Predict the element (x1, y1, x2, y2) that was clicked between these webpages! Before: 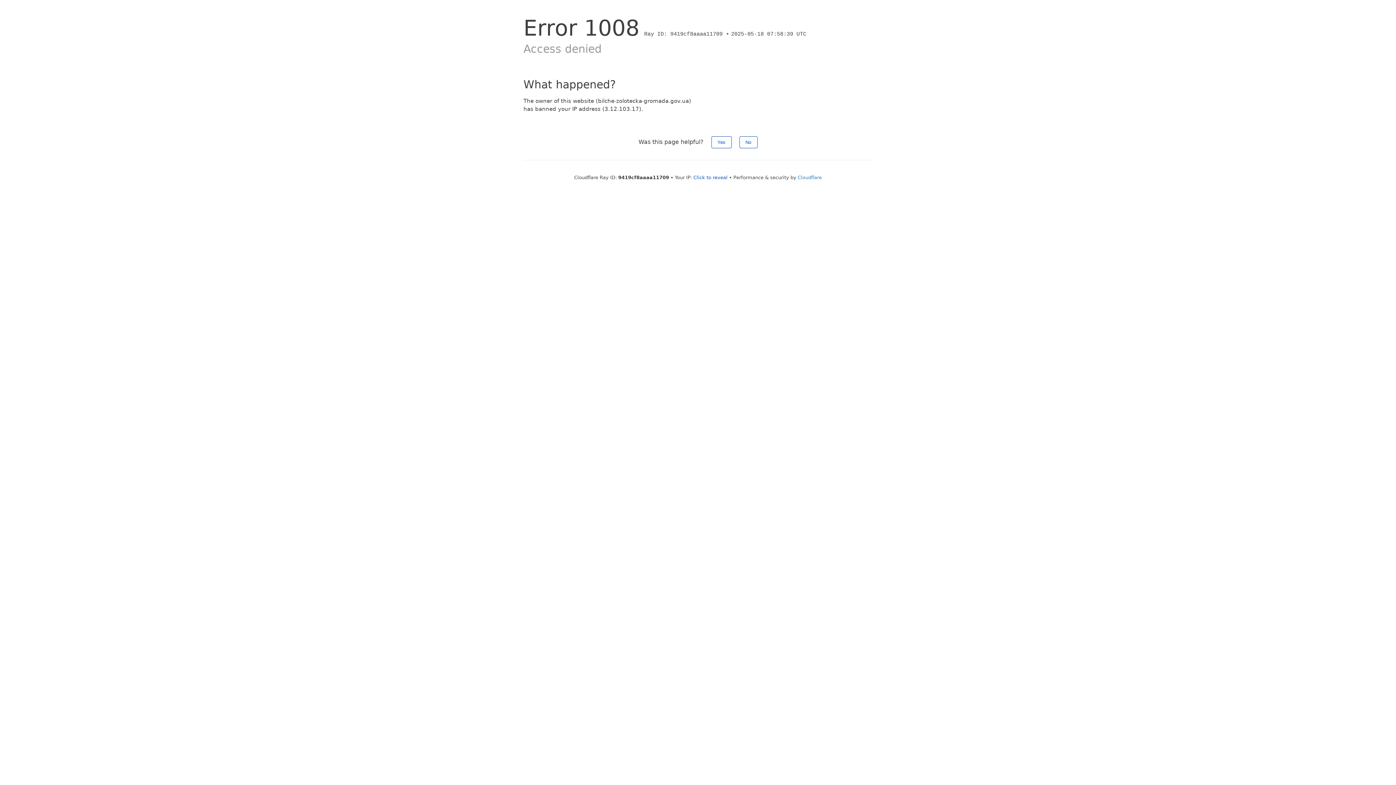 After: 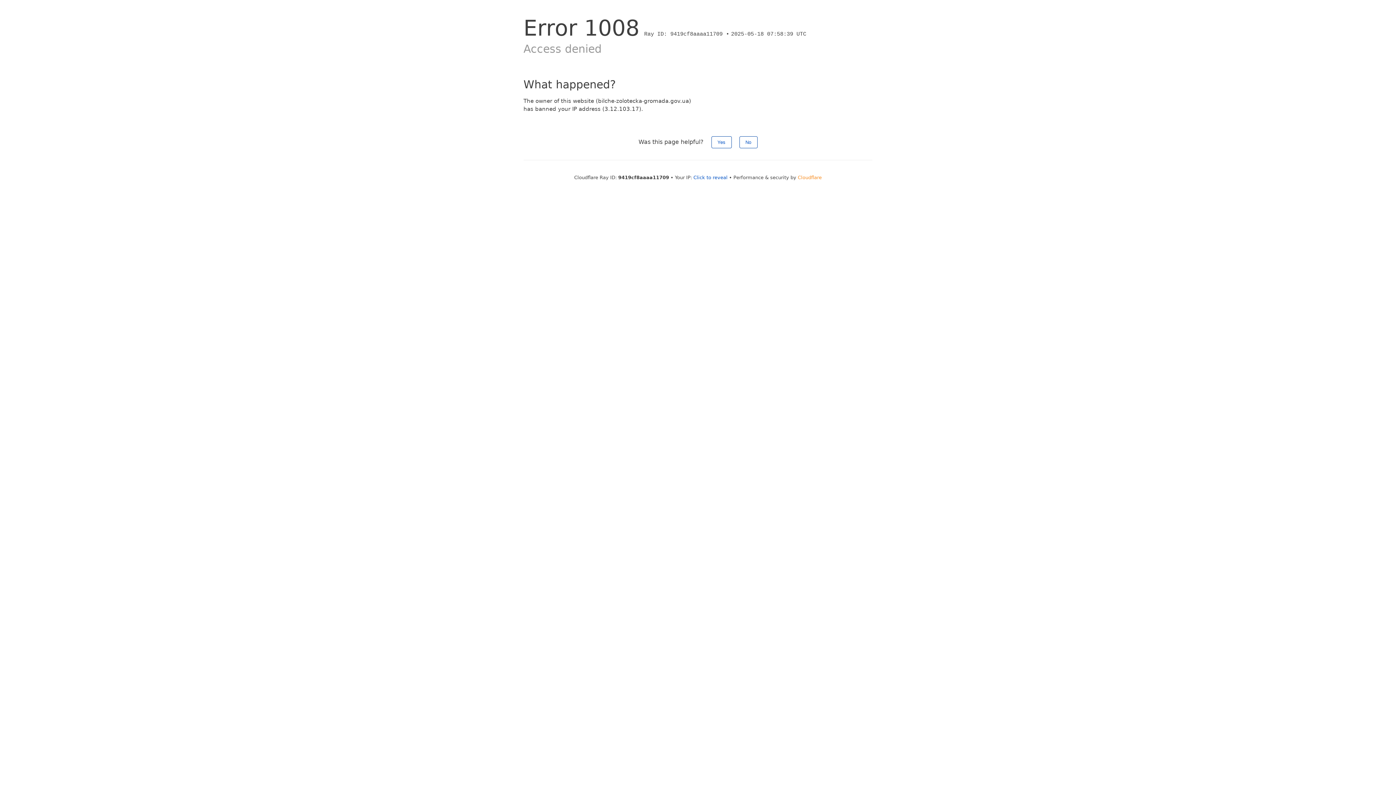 Action: label: Cloudflare bbox: (798, 174, 822, 180)